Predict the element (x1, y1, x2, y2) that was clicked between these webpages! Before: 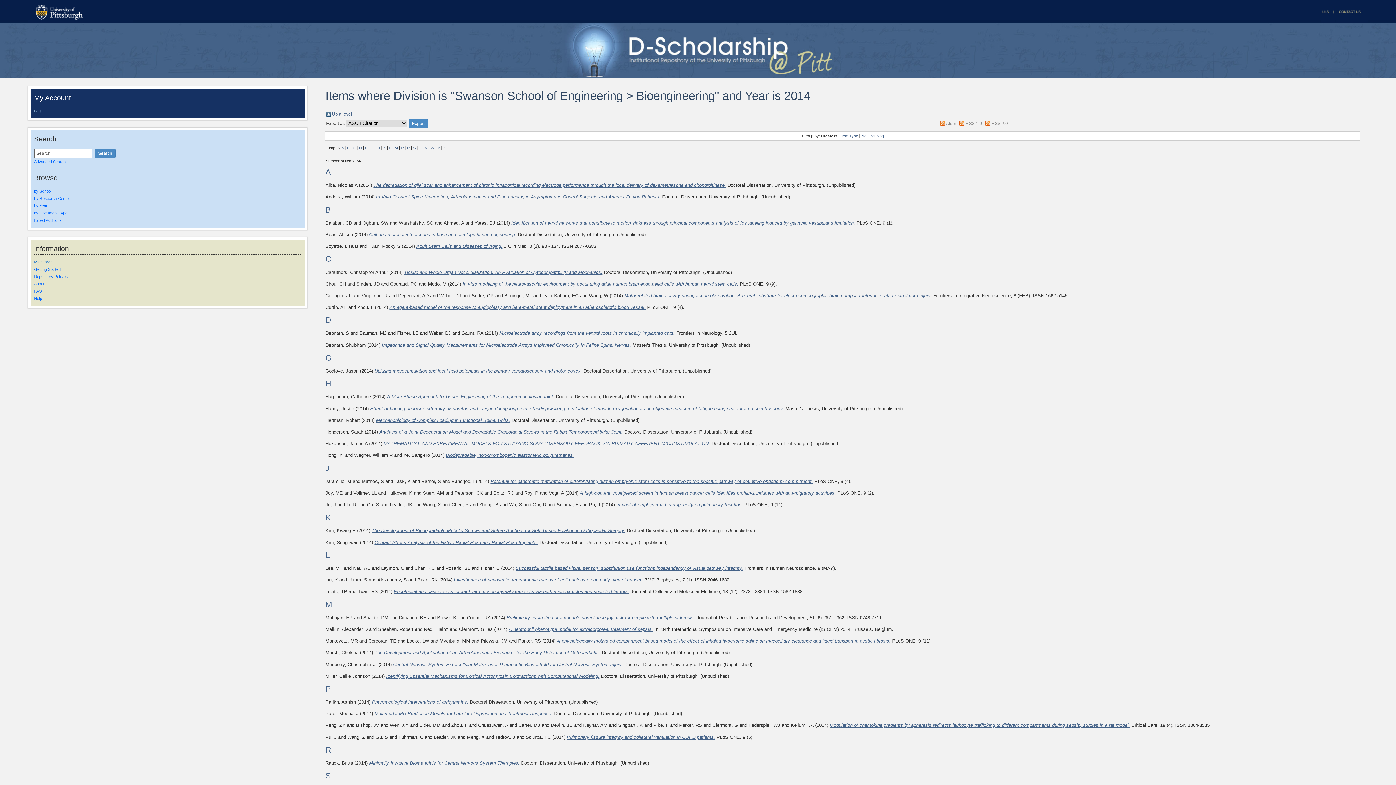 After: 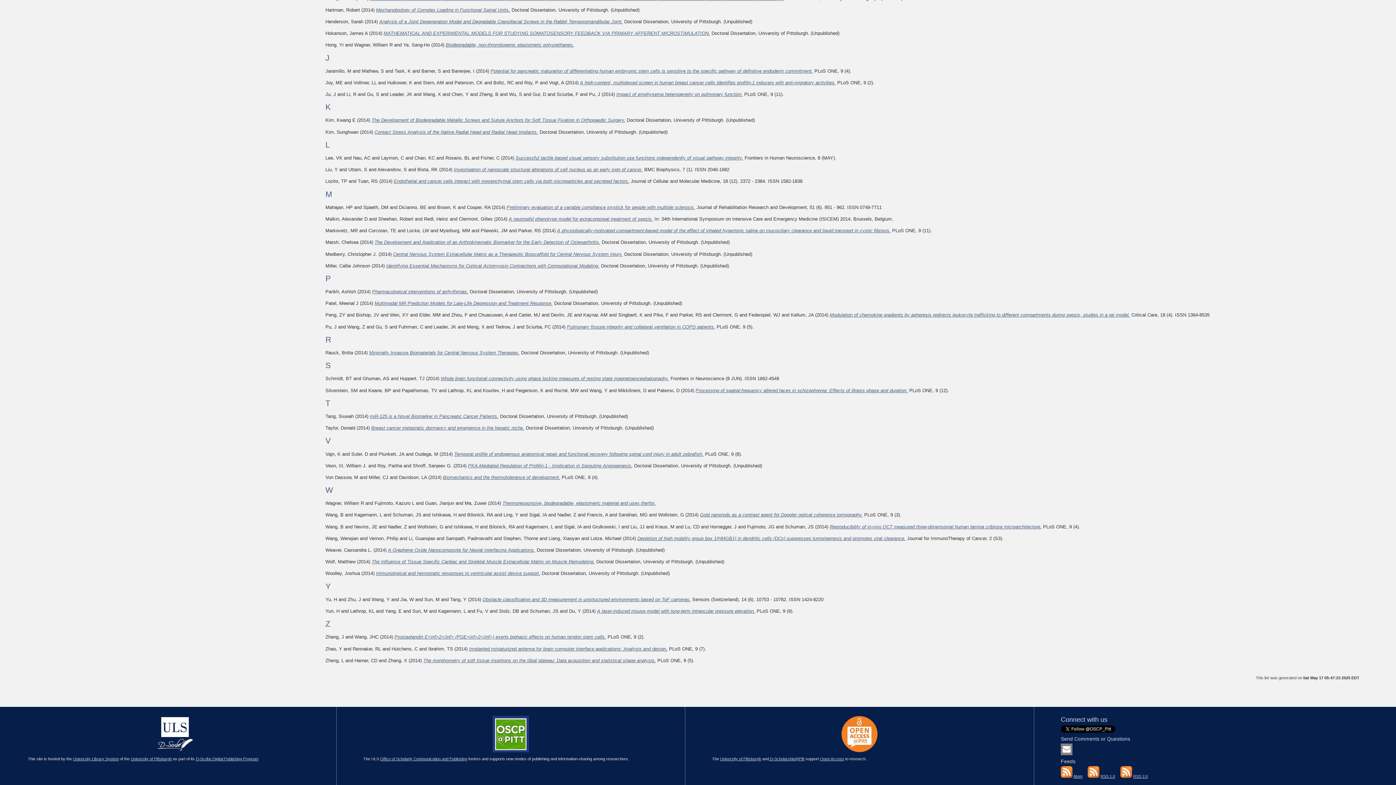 Action: bbox: (418, 145, 421, 150) label: T